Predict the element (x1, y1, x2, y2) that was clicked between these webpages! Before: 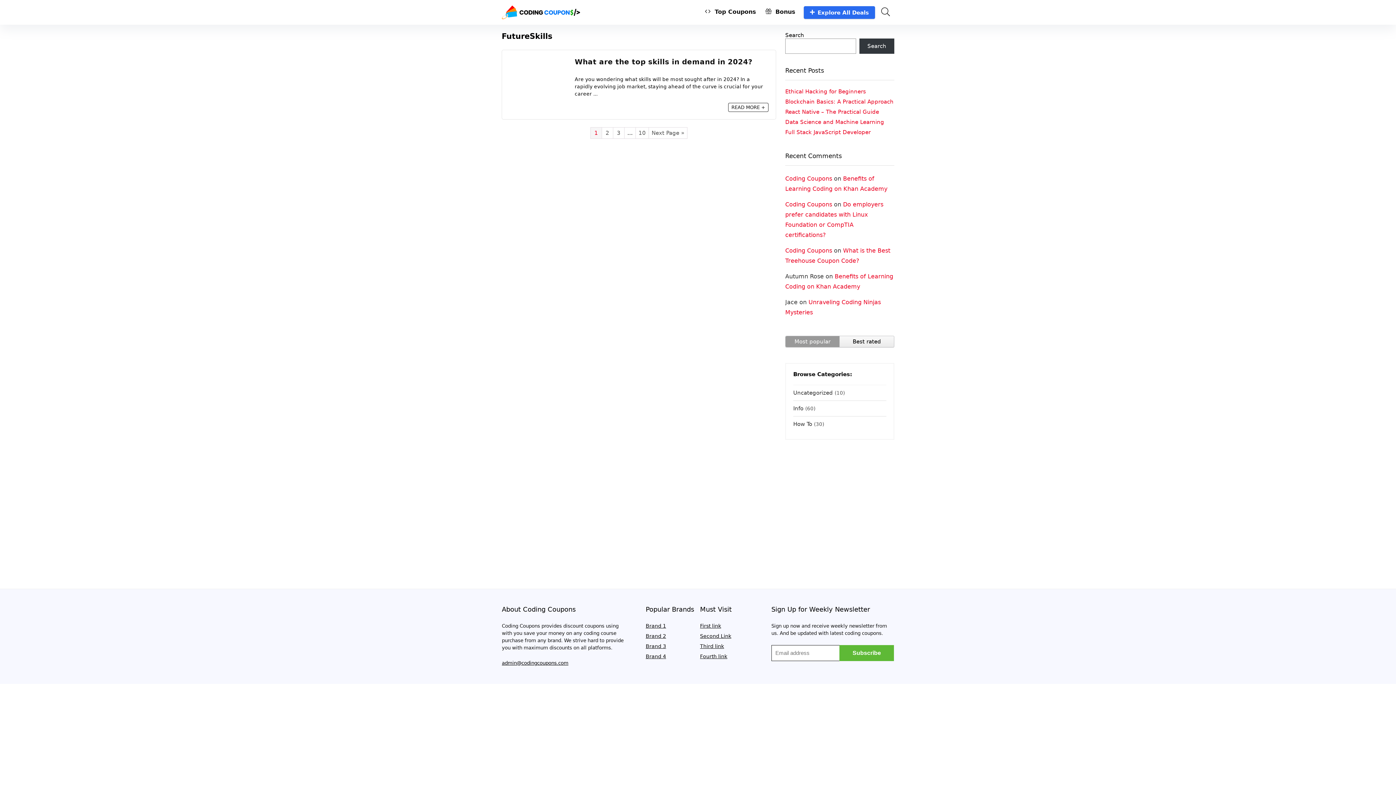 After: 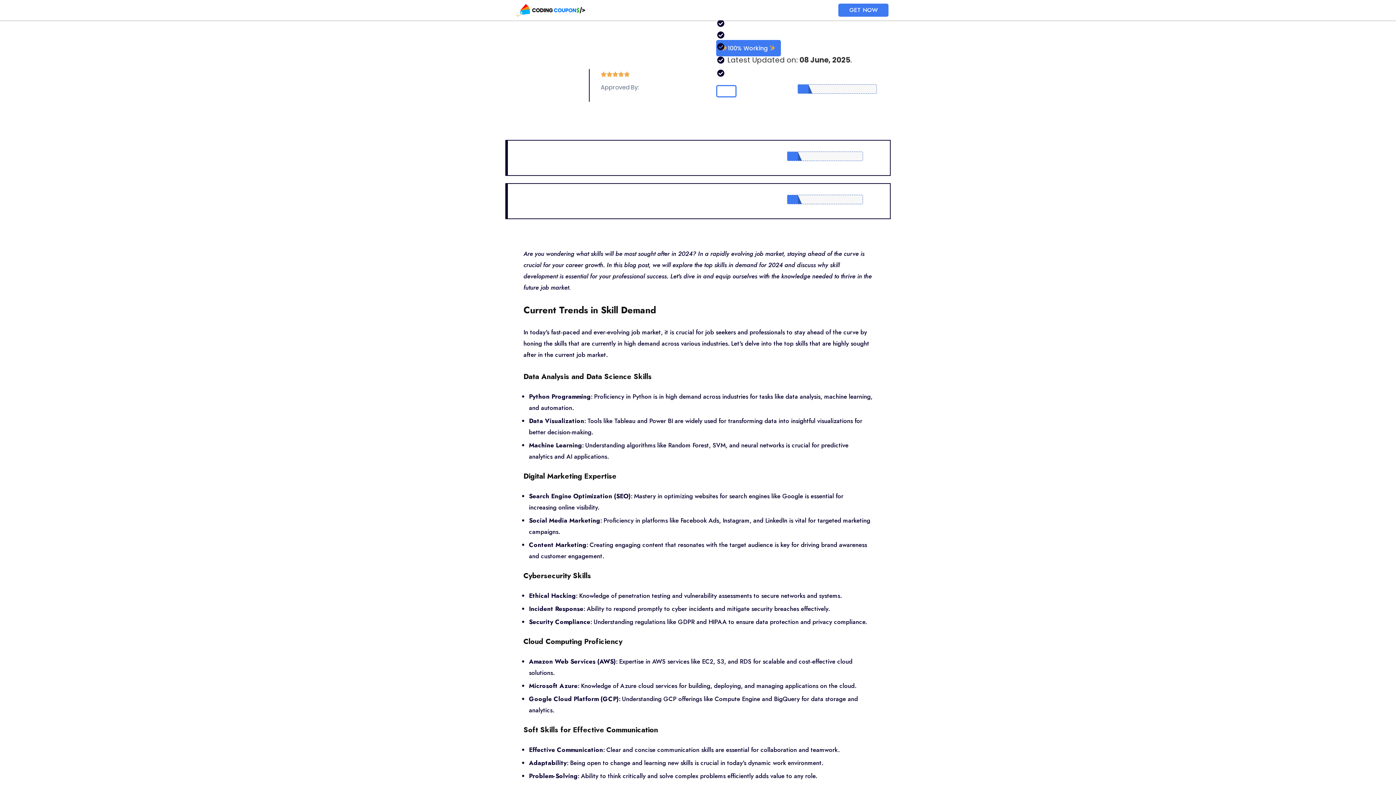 Action: bbox: (538, 57, 538, 64)